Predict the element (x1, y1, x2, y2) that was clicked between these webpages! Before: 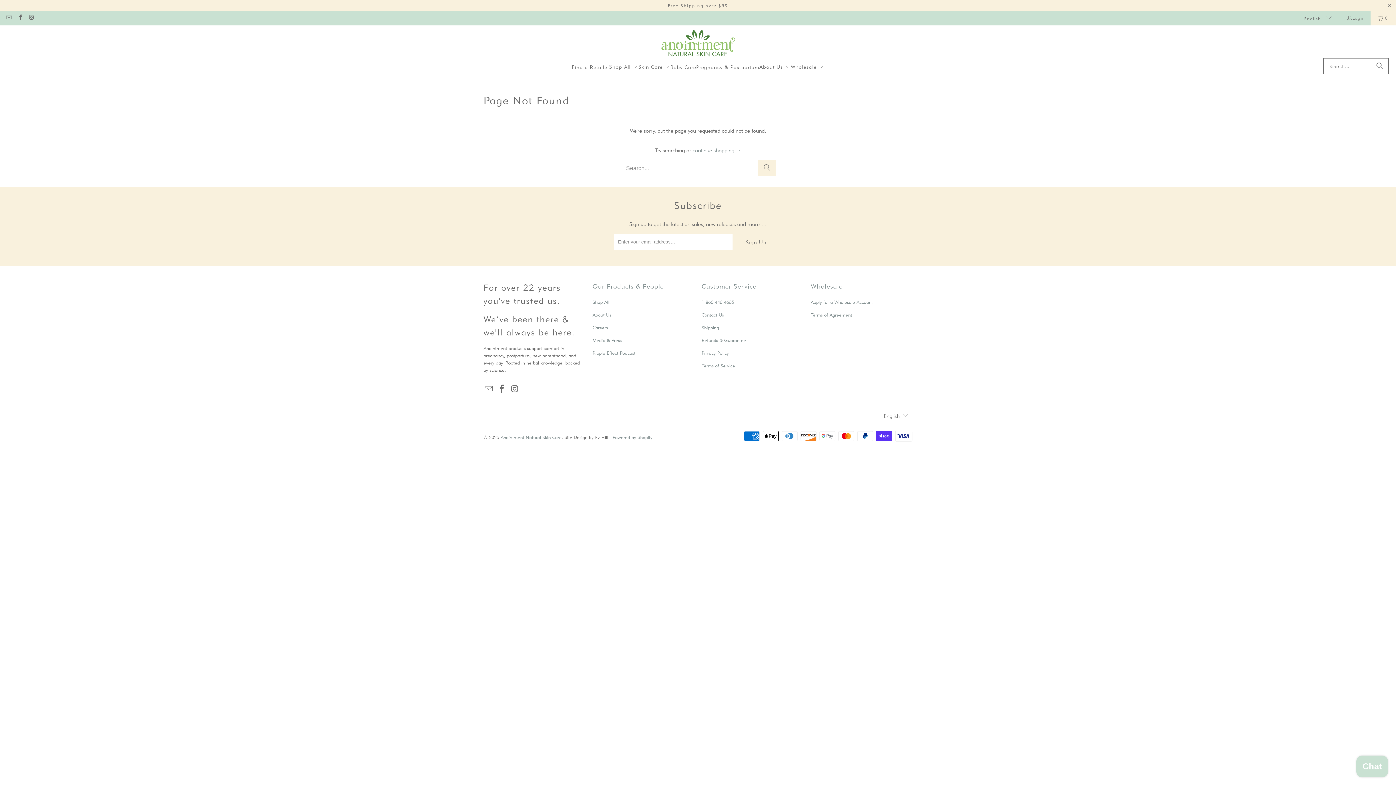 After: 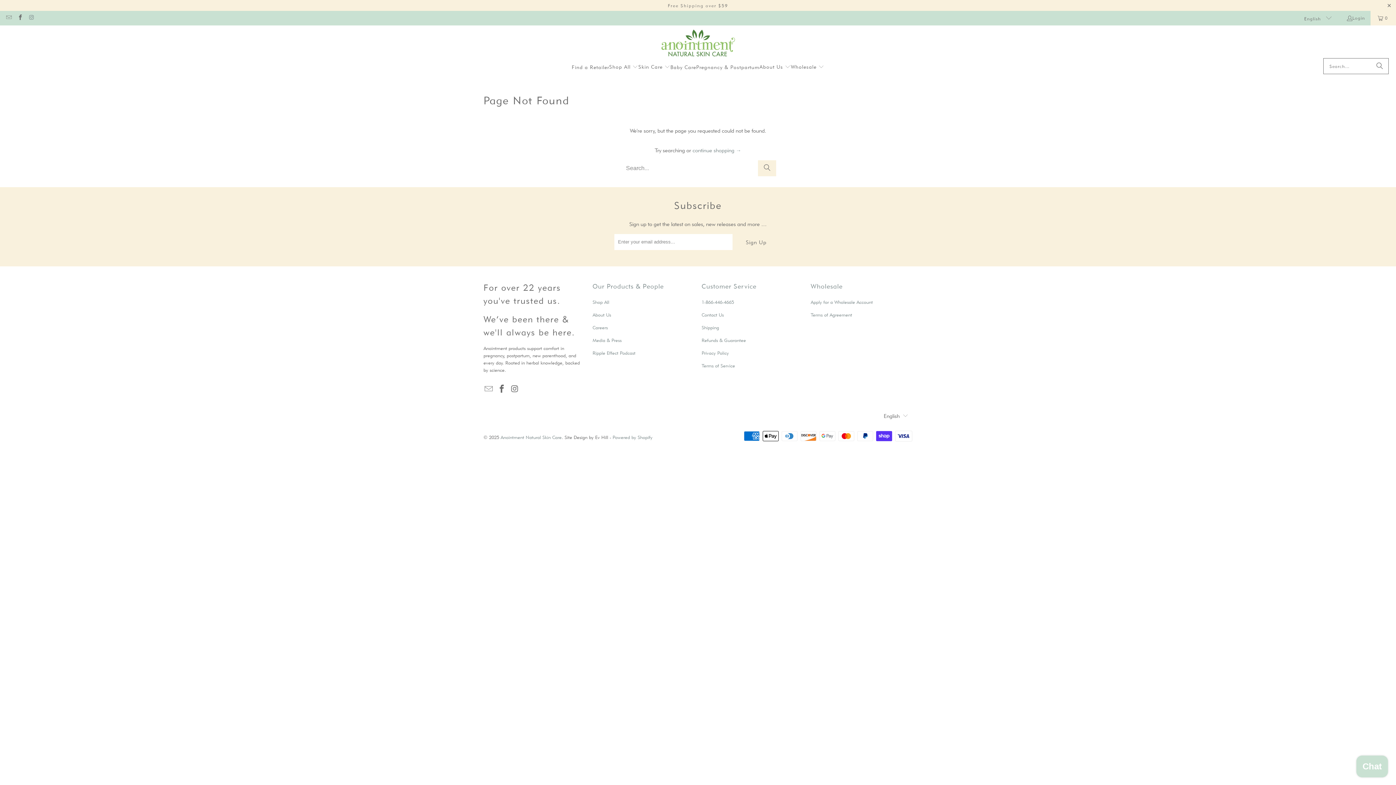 Action: bbox: (28, 15, 34, 20)